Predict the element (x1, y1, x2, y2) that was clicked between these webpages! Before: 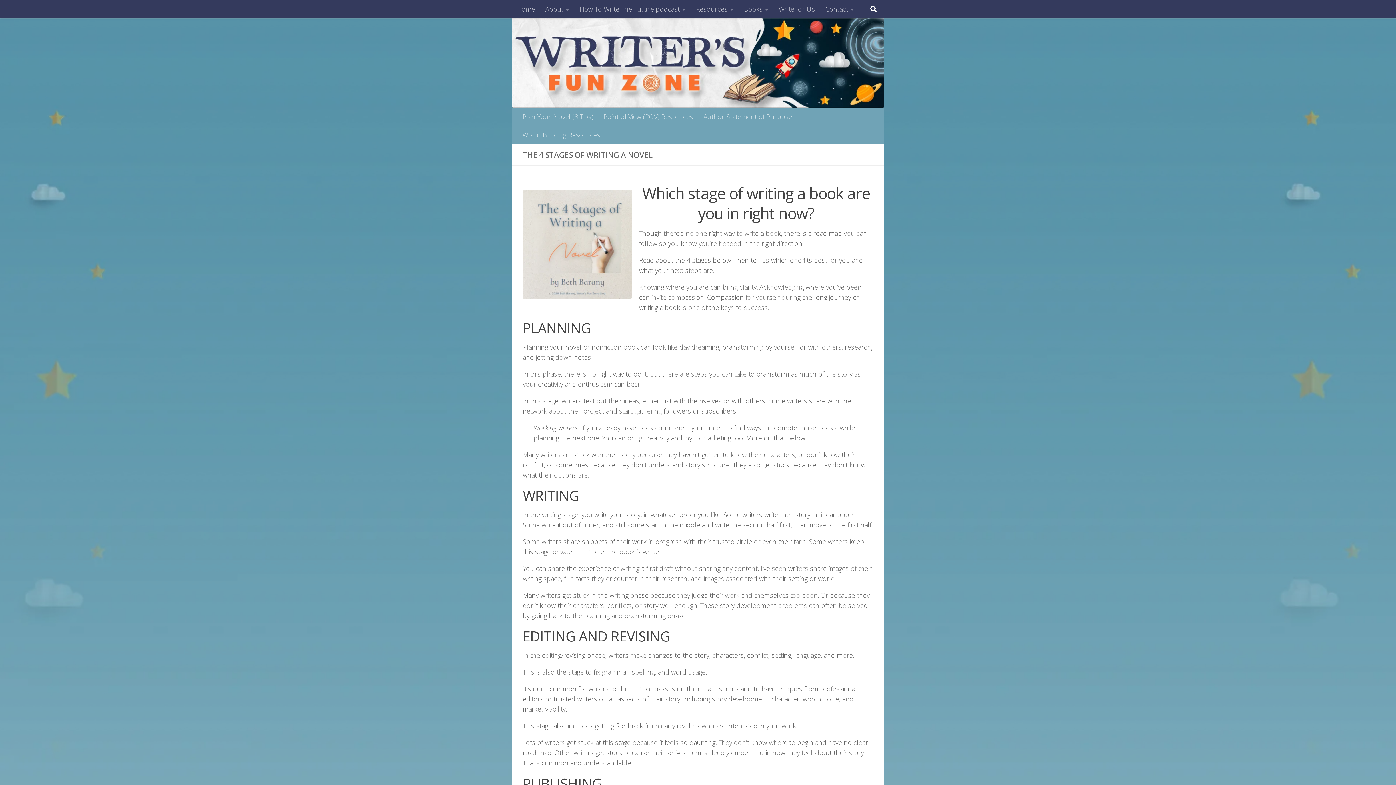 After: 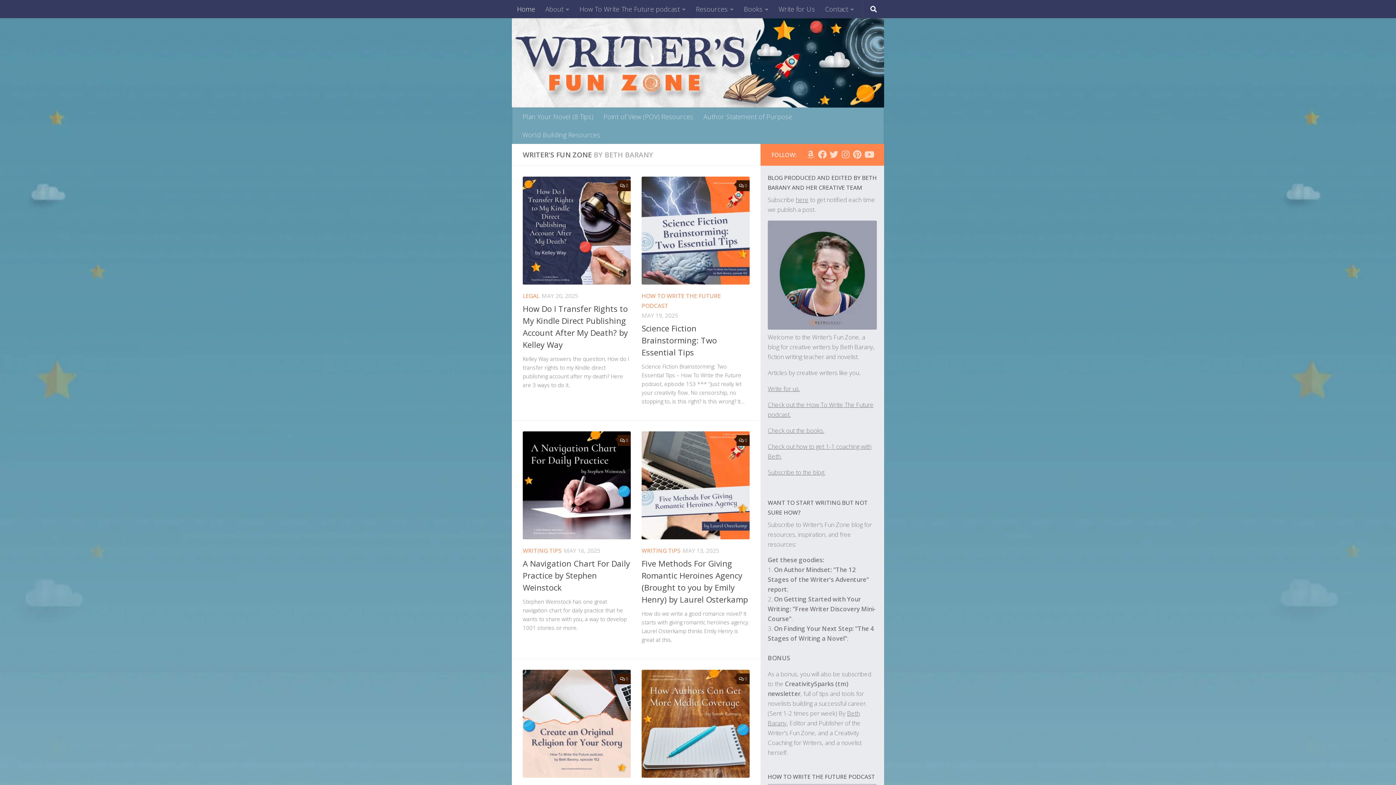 Action: bbox: (512, 18, 884, 107)